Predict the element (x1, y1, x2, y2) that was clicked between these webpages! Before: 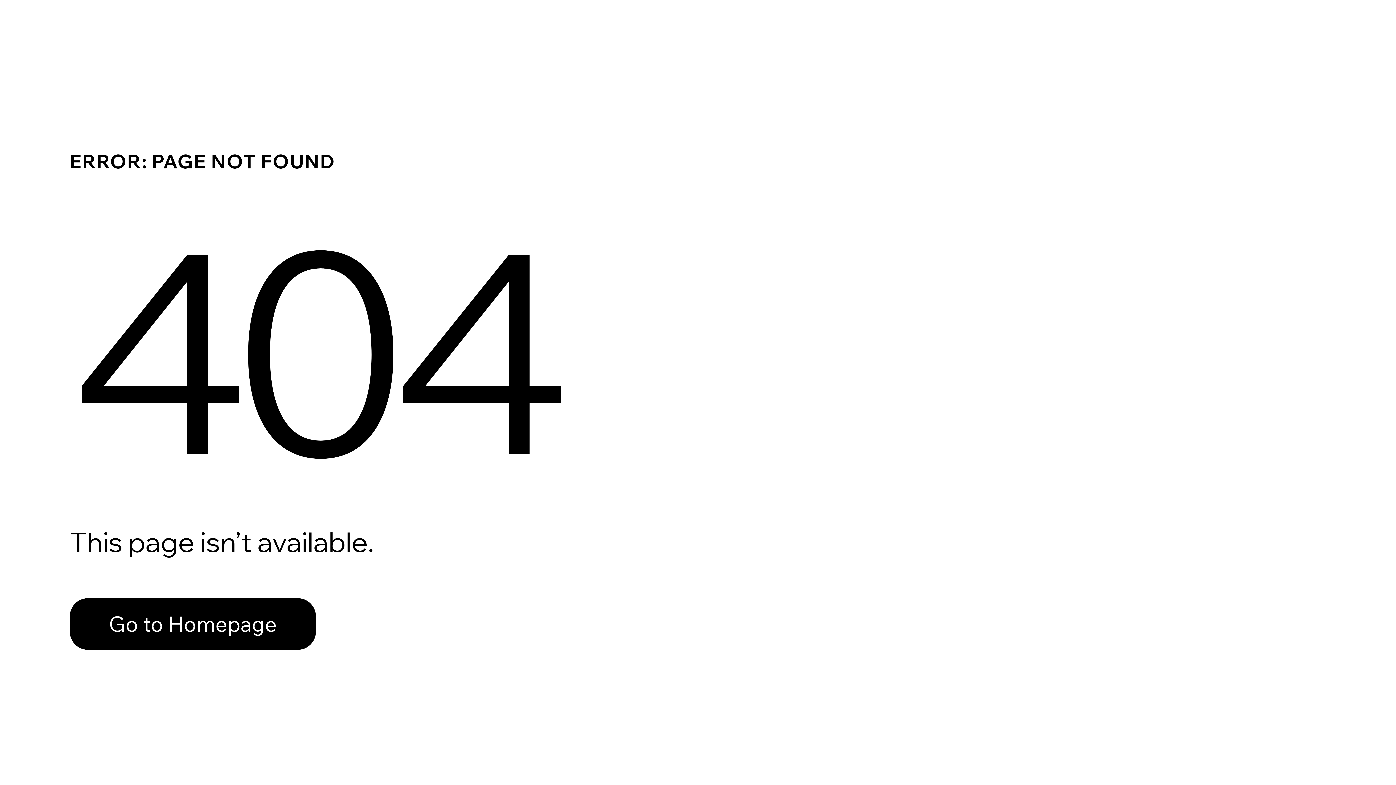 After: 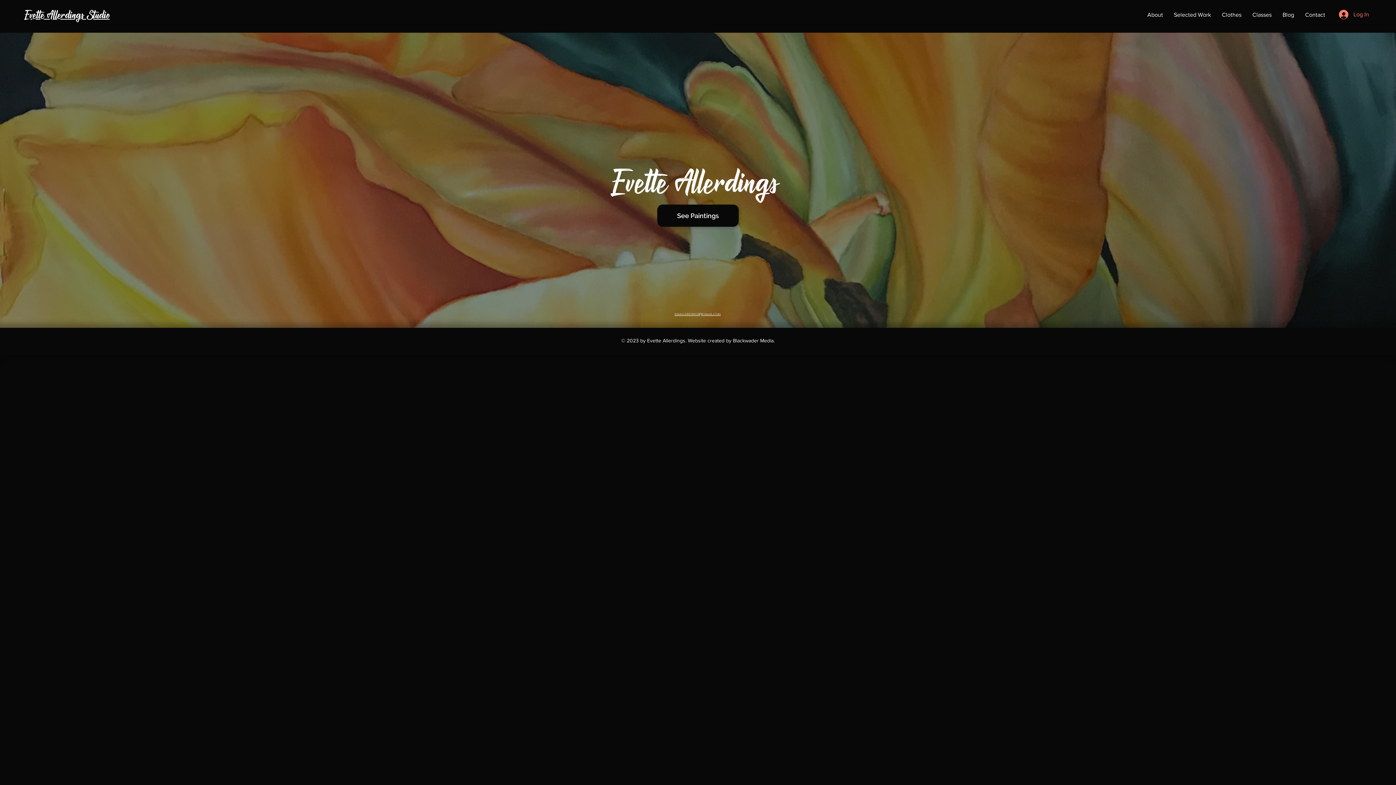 Action: label: Go to Homepage bbox: (69, 598, 316, 650)